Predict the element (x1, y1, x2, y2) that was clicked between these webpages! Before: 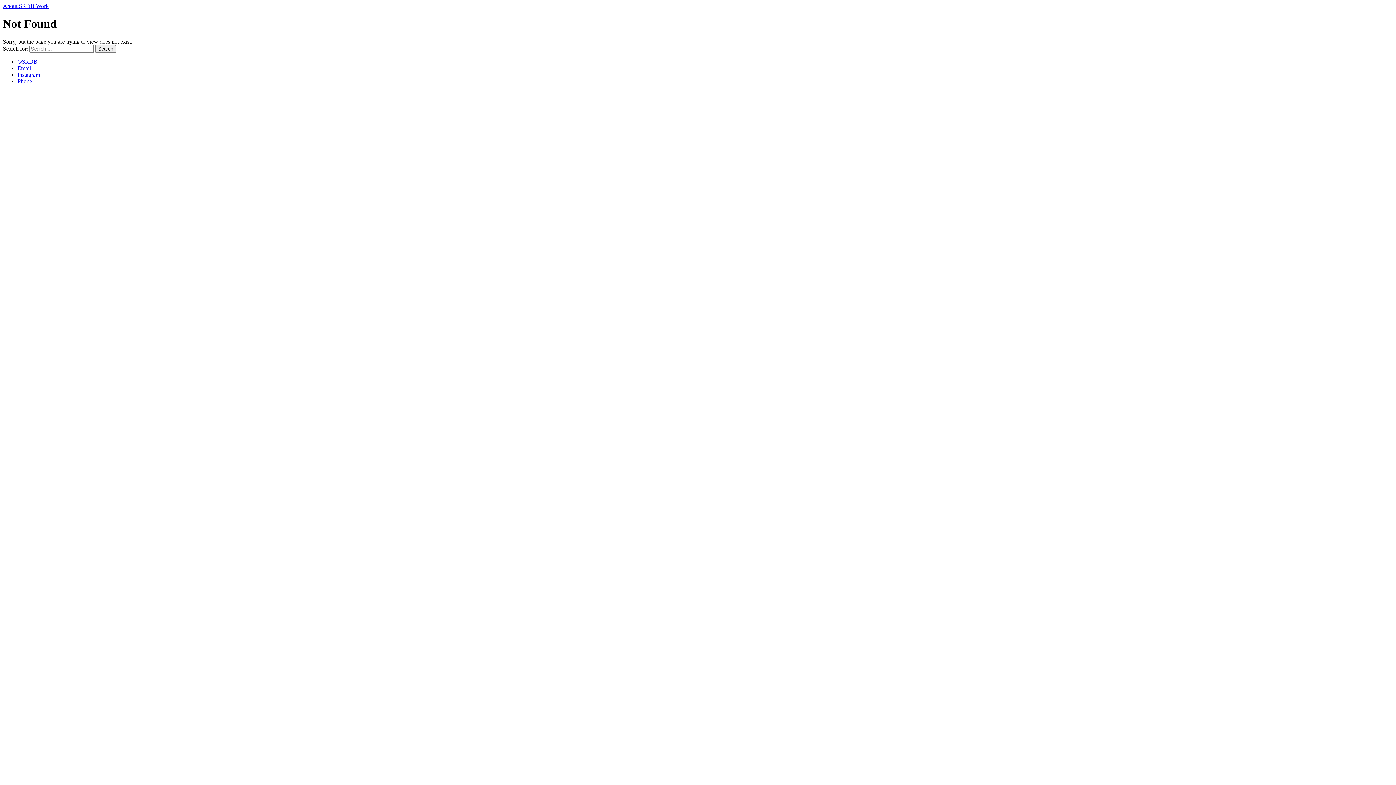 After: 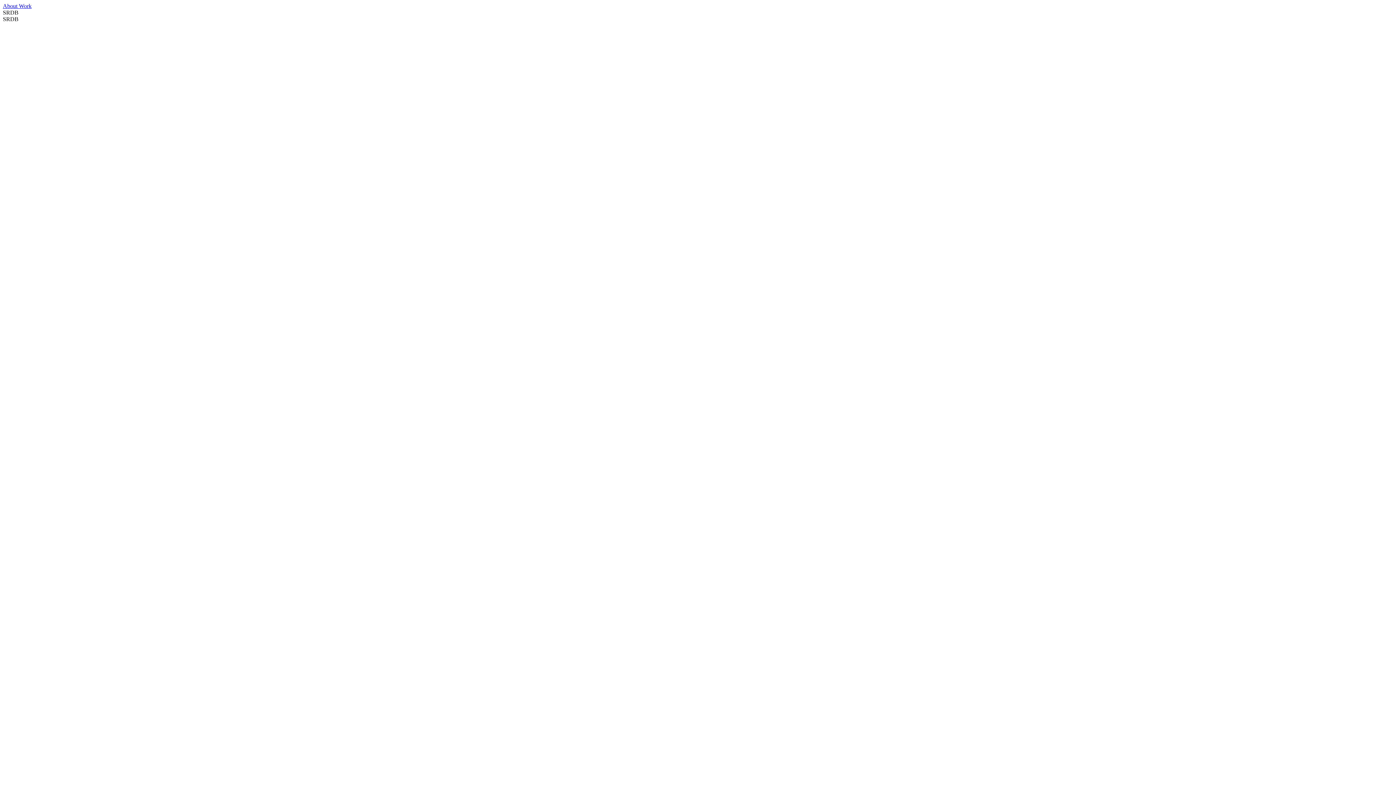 Action: bbox: (95, 45, 116, 52) label: Search